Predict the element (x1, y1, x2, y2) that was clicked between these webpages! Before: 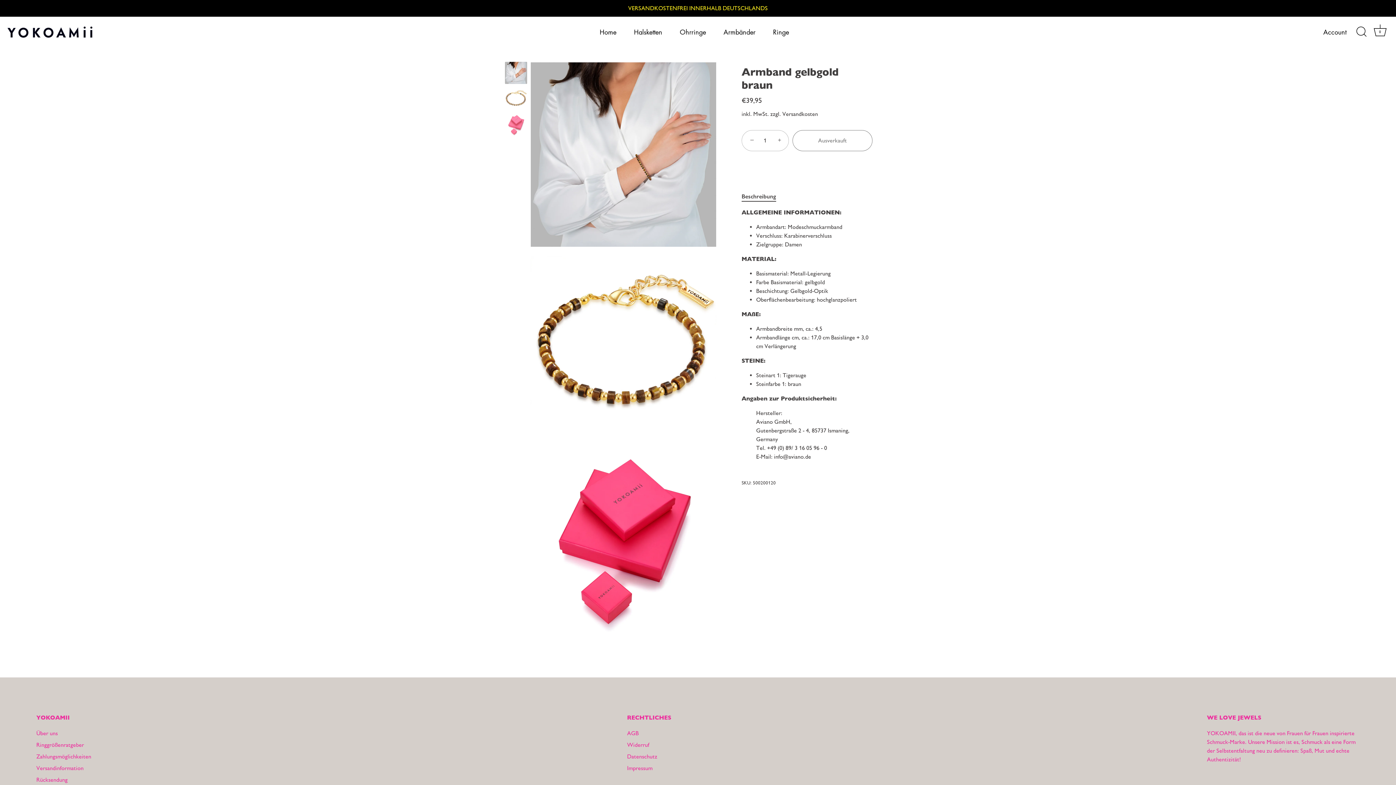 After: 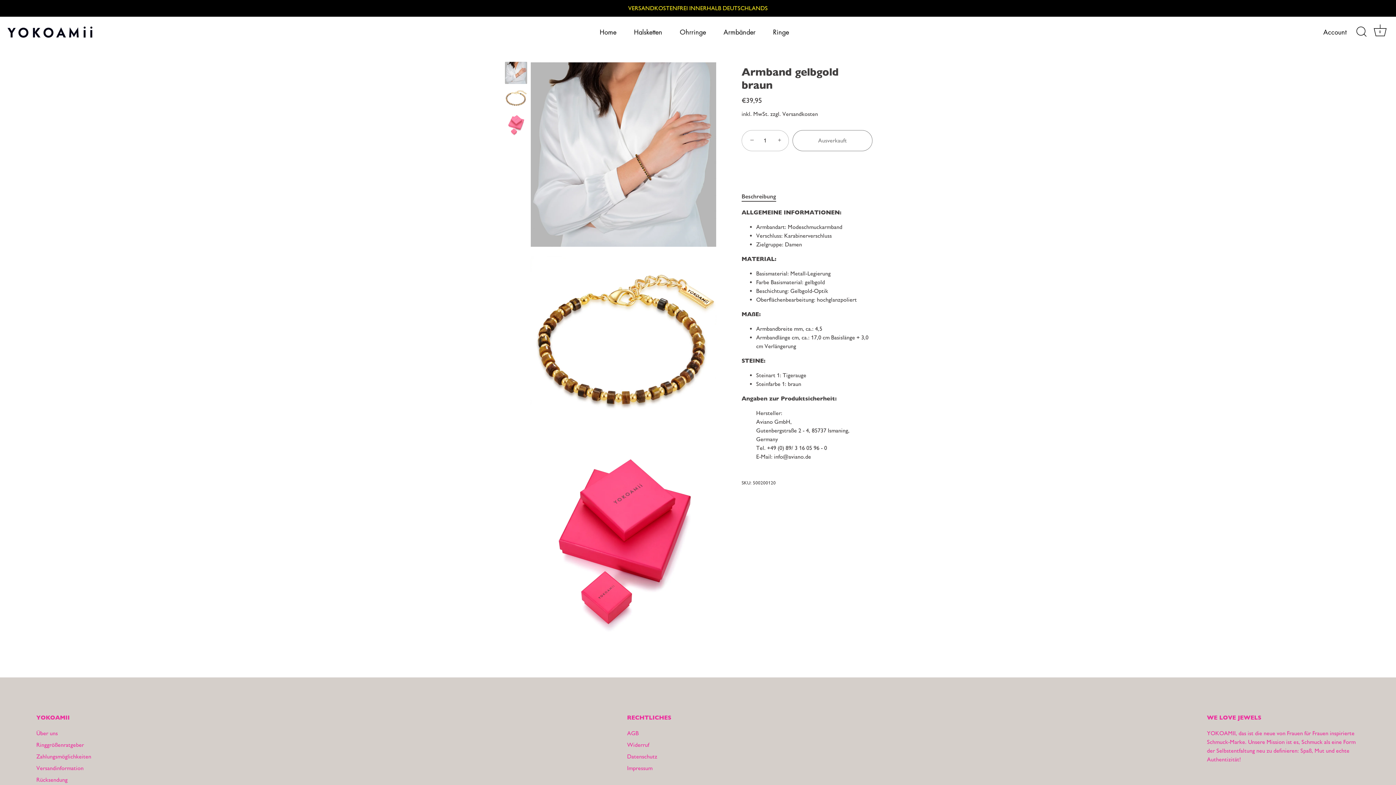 Action: label: − bbox: (743, 132, 759, 148)